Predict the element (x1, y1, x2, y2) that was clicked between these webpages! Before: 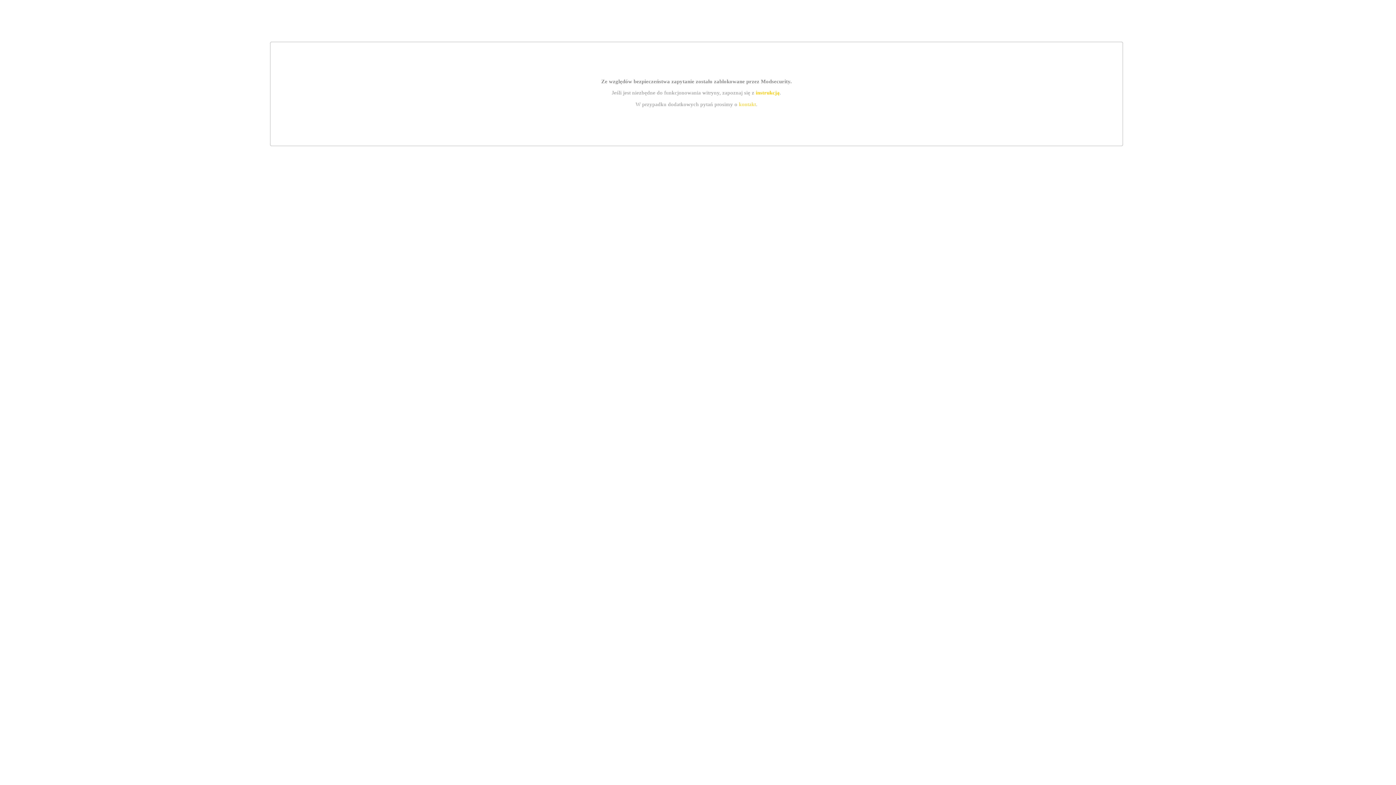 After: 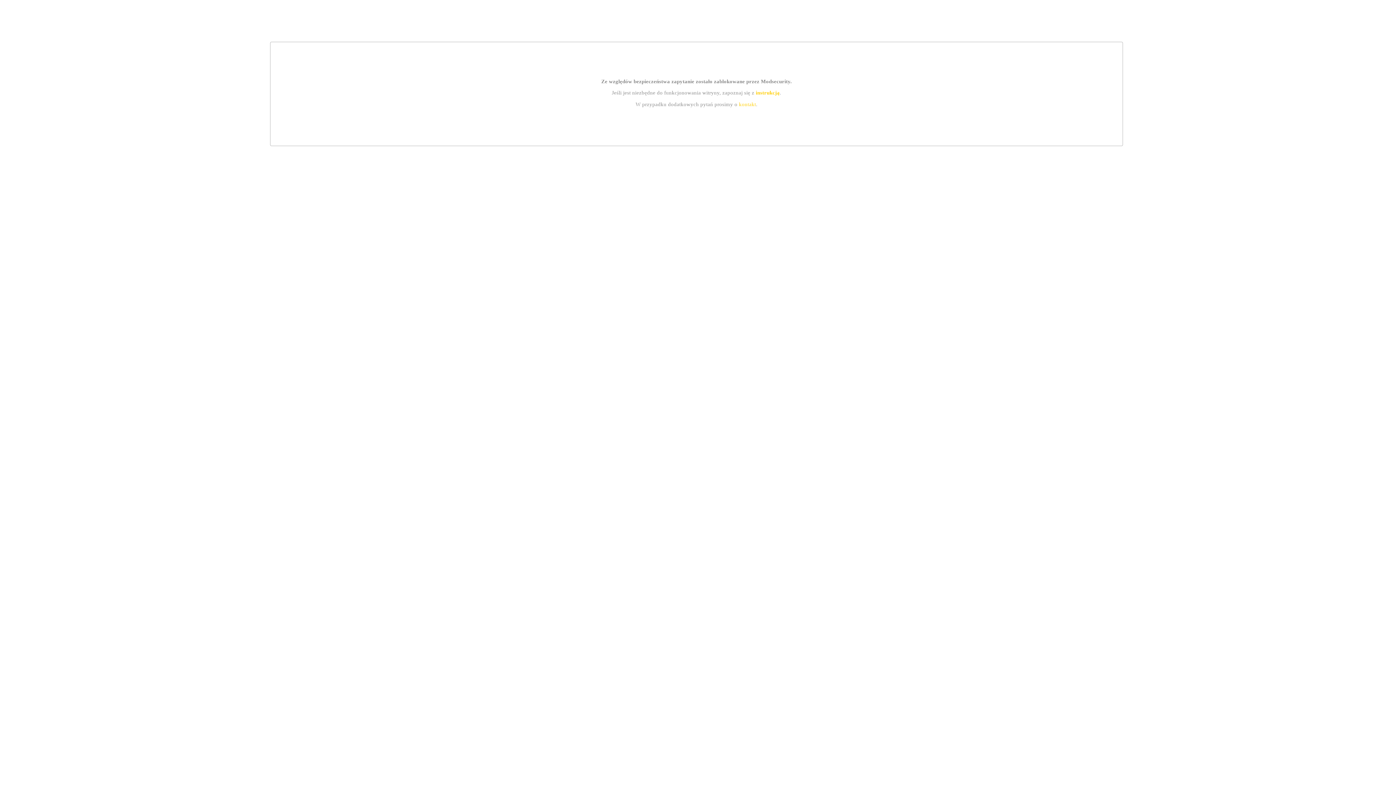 Action: bbox: (739, 101, 756, 107) label: kontakt